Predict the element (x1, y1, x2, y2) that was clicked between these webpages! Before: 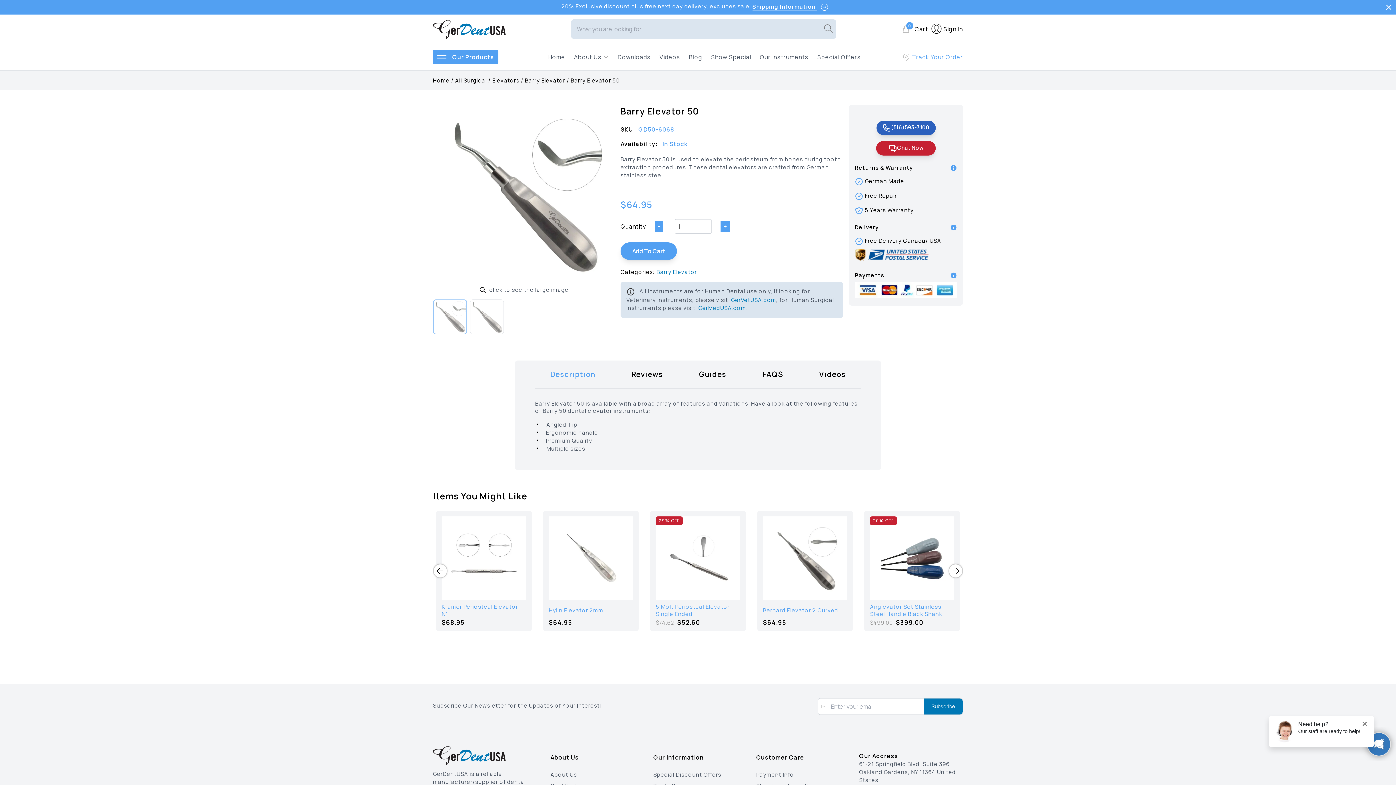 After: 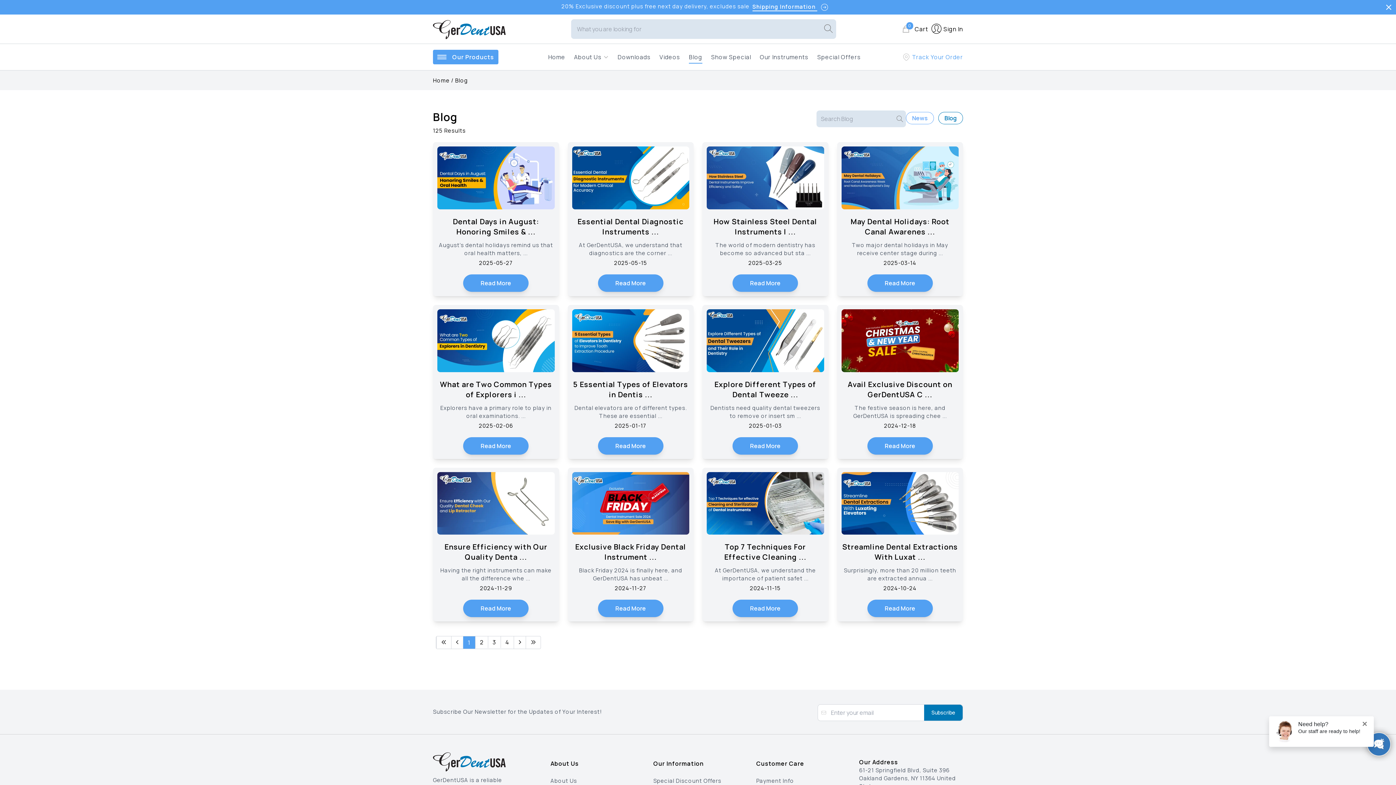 Action: label: Blog bbox: (689, 53, 702, 61)